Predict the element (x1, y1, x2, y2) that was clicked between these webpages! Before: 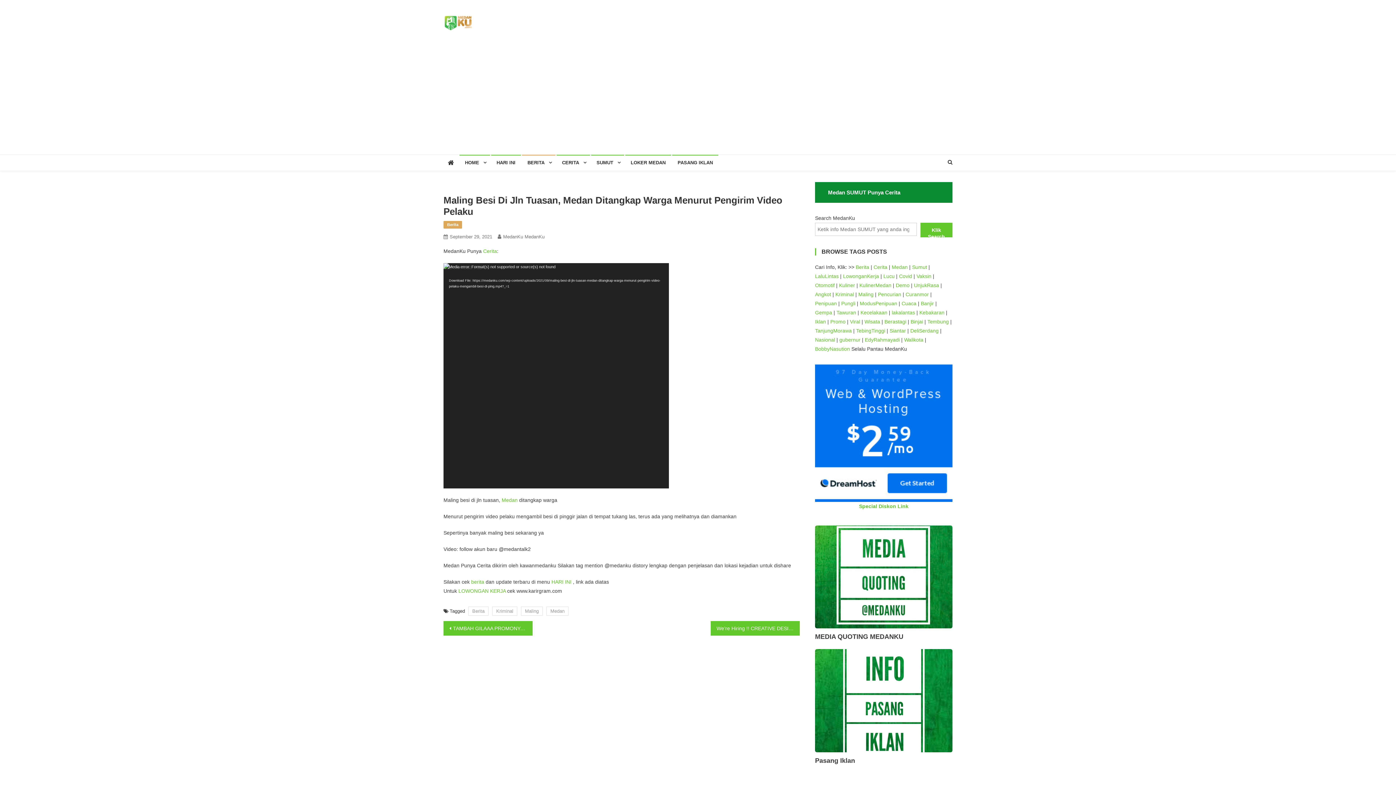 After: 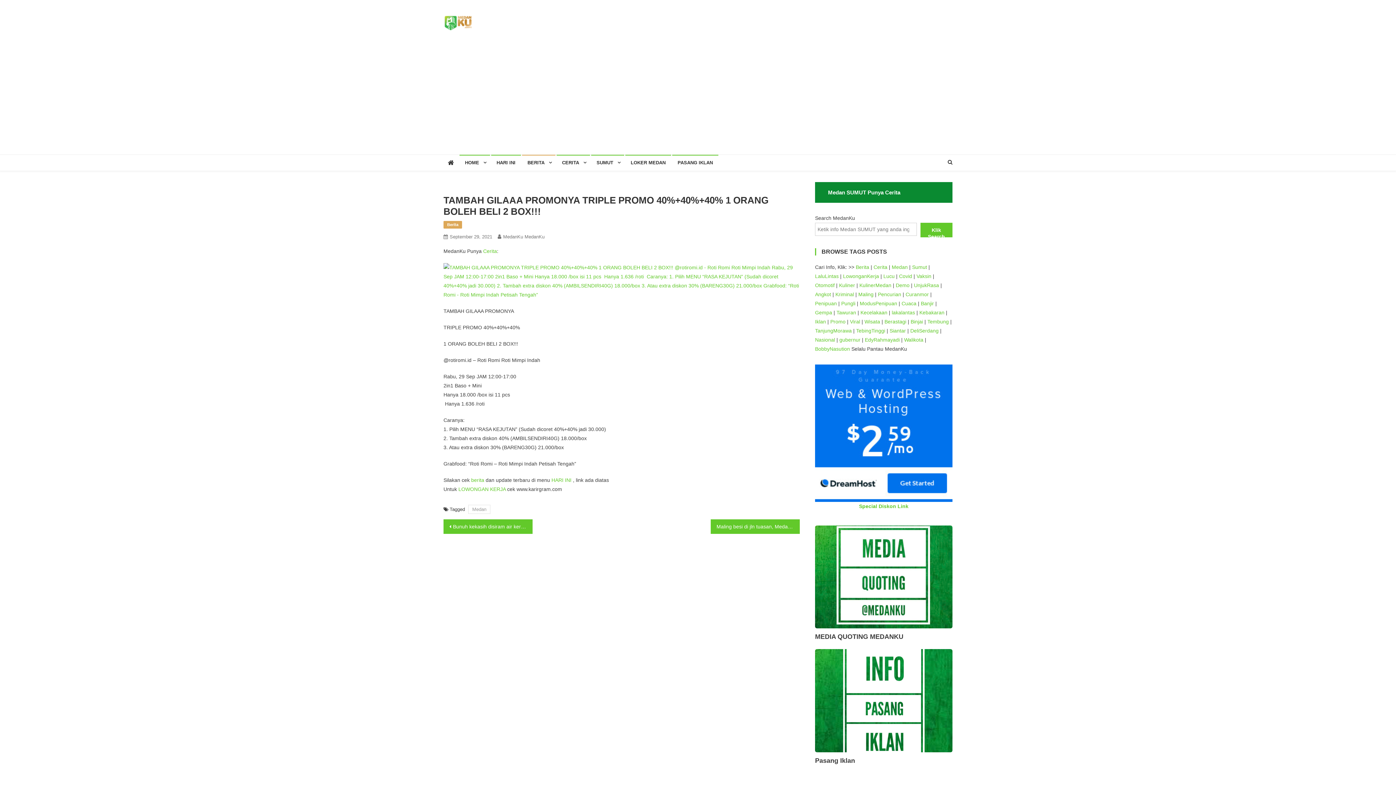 Action: label: ️TAMBAH GILAAA PROMONYA️ ️TRIPLE PROMO 40%+40%+40%️ 1 ORANG BOLEH BELI 2 BOX!!! bbox: (443, 621, 532, 636)